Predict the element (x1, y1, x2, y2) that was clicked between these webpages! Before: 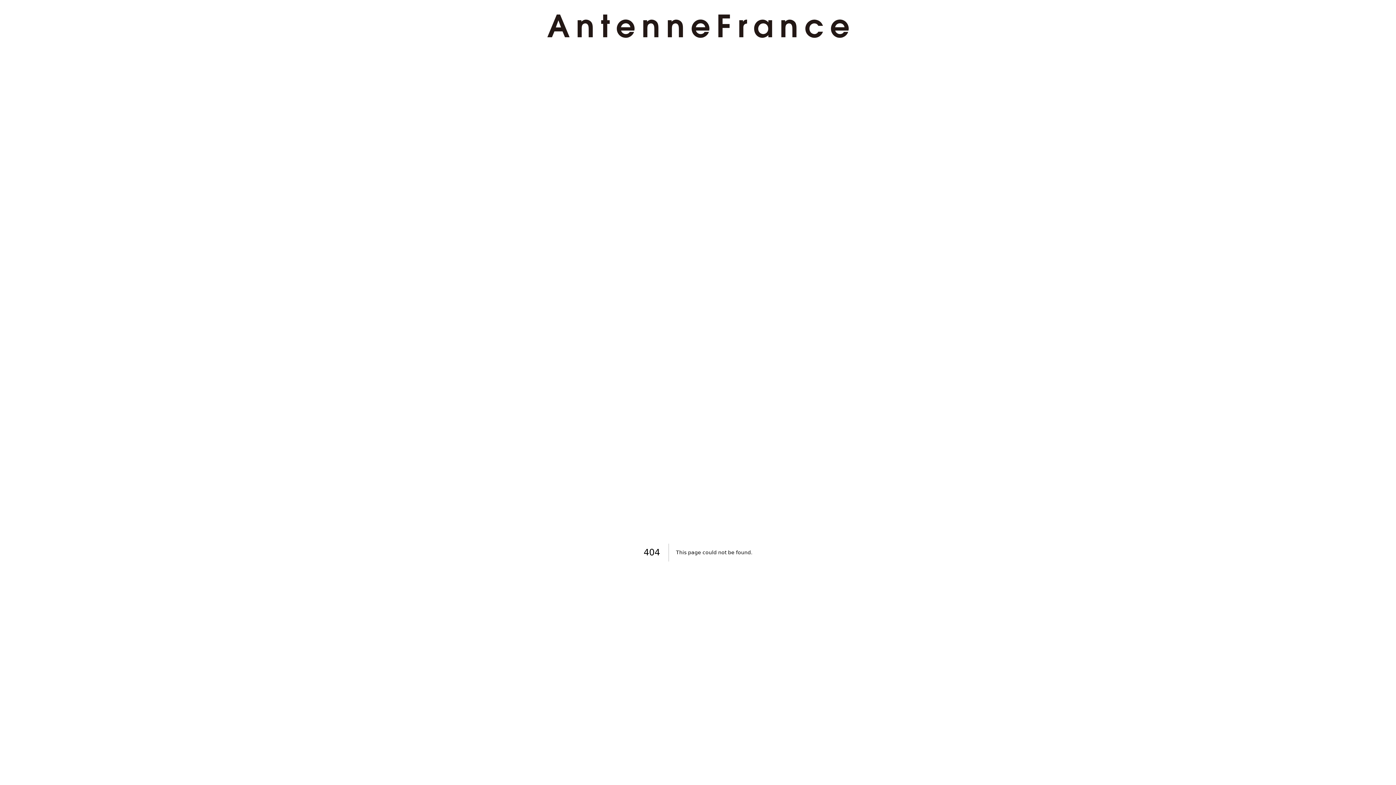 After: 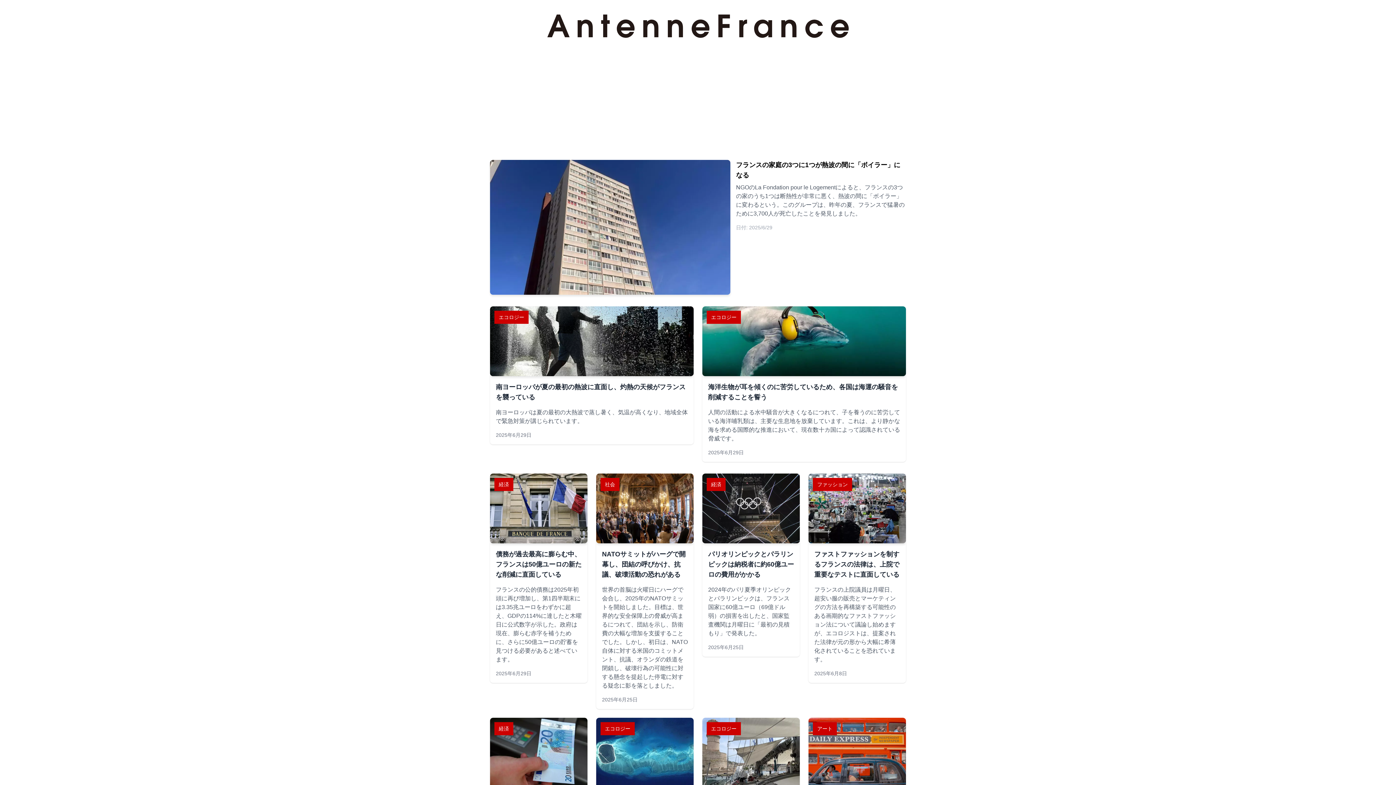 Action: bbox: (524, 14, 871, 37)